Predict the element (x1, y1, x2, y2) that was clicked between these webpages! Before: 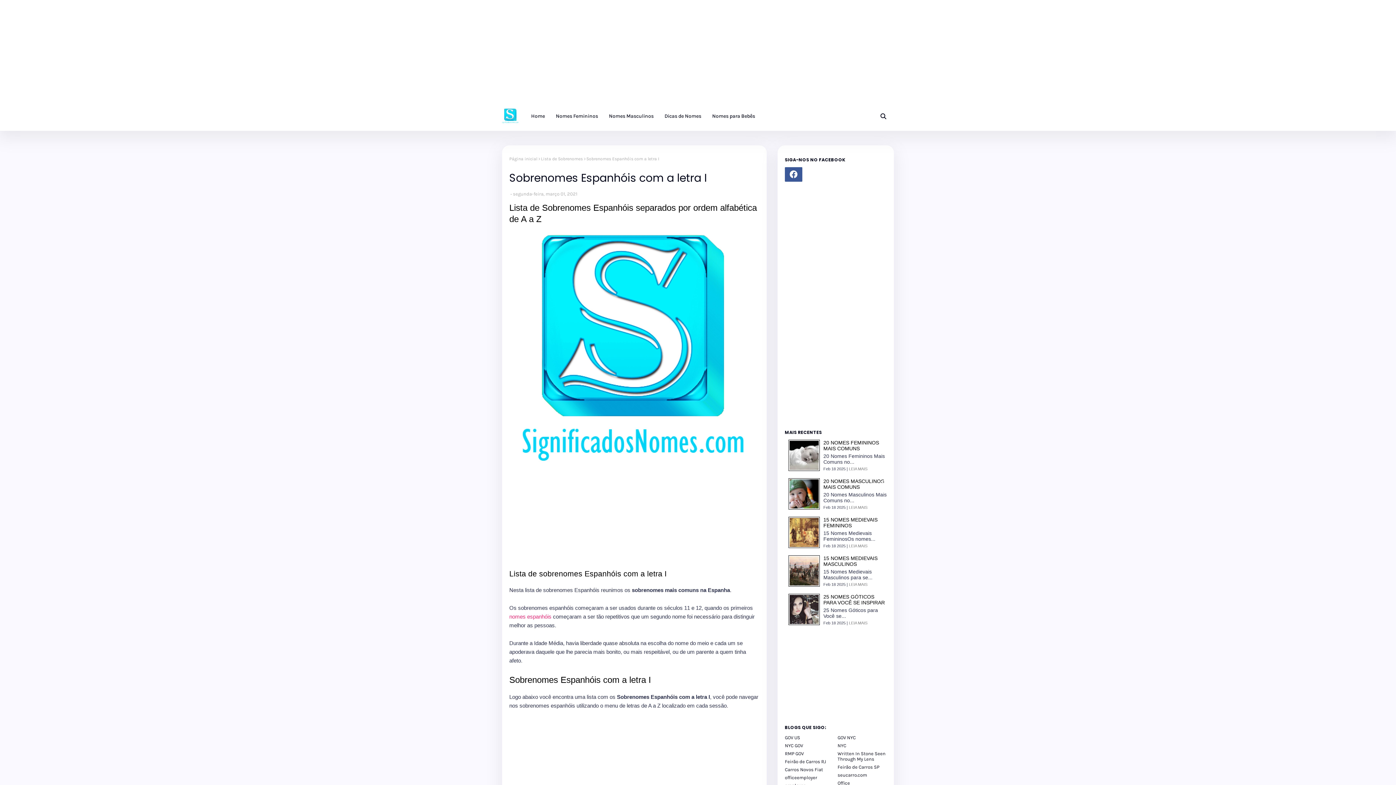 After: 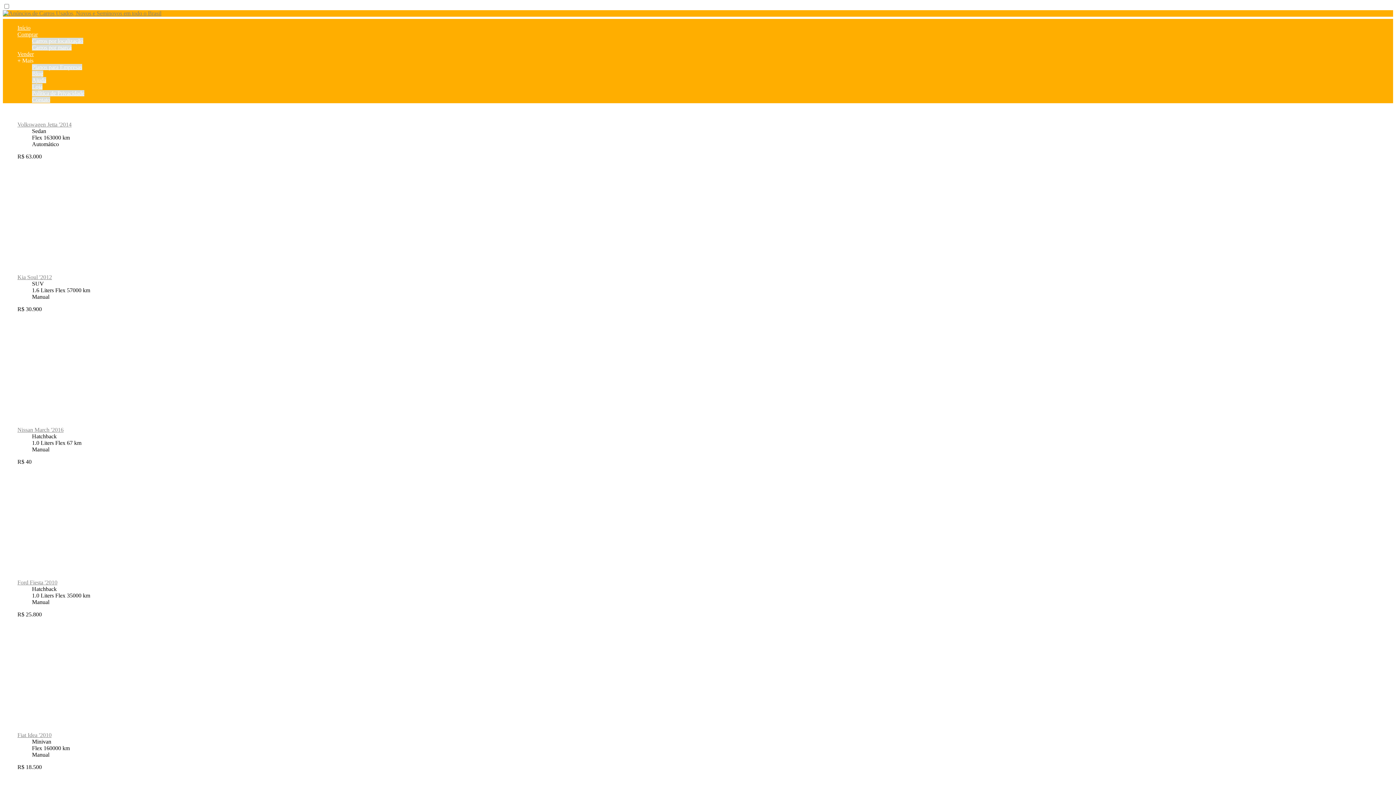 Action: bbox: (837, 772, 886, 778) label: seucarro.com